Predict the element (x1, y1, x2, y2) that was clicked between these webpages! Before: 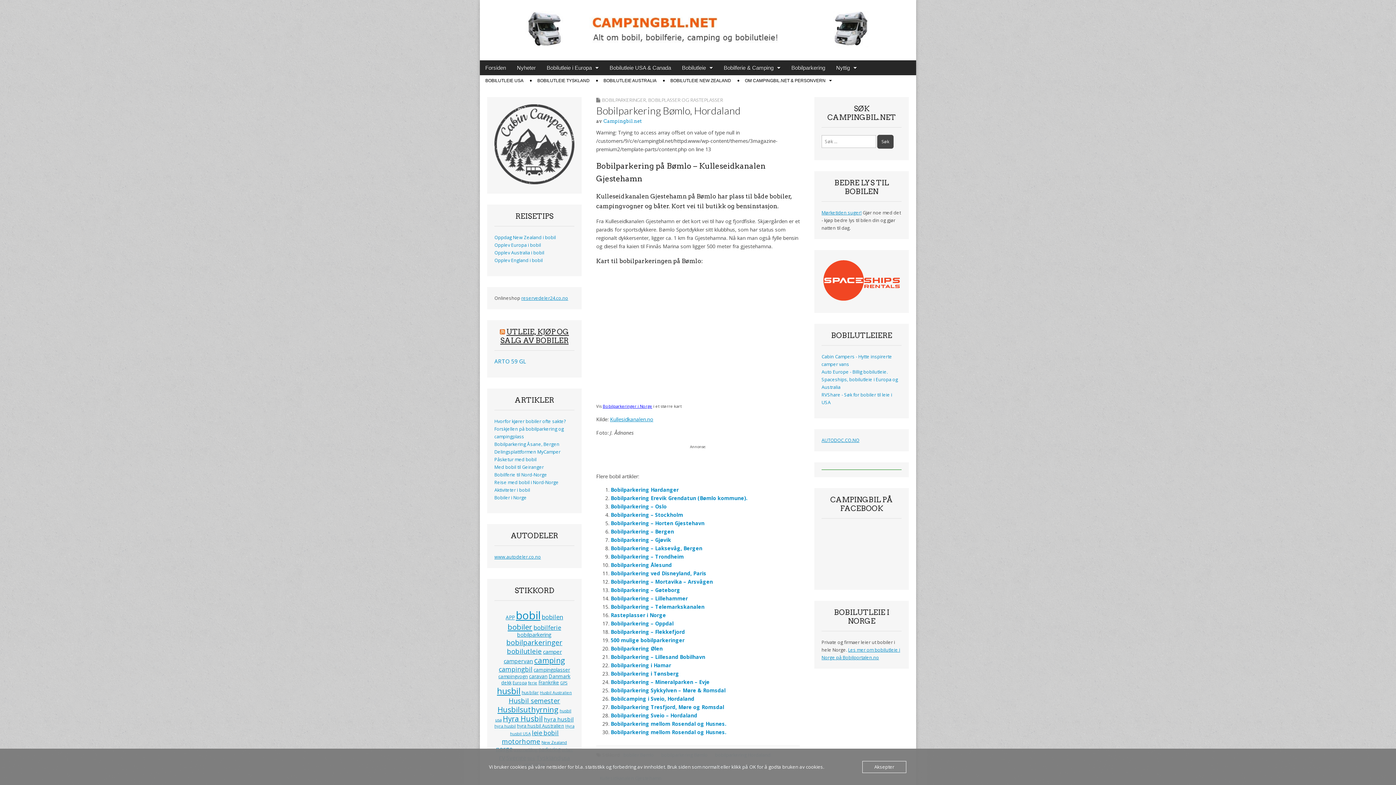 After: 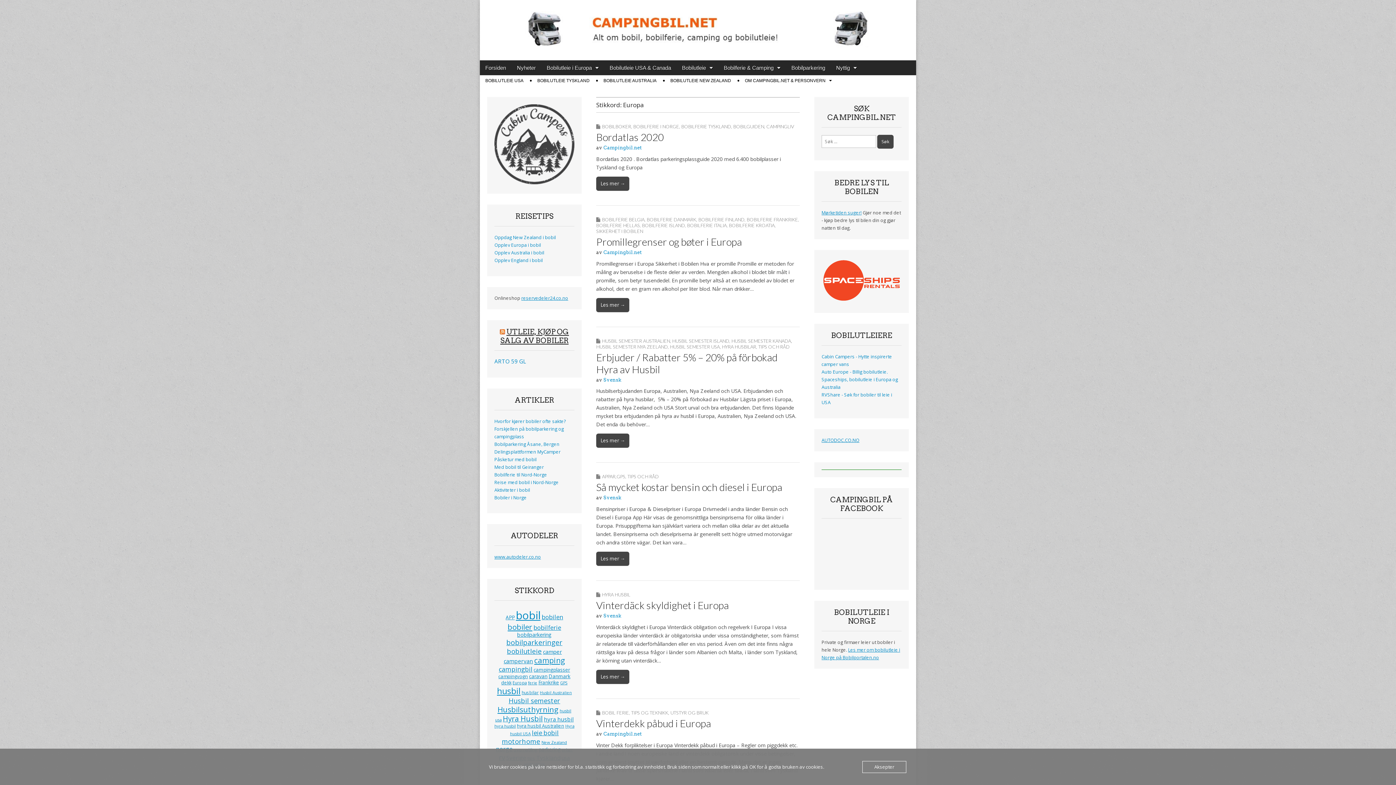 Action: bbox: (512, 680, 526, 685) label: Europa (37 elementer)